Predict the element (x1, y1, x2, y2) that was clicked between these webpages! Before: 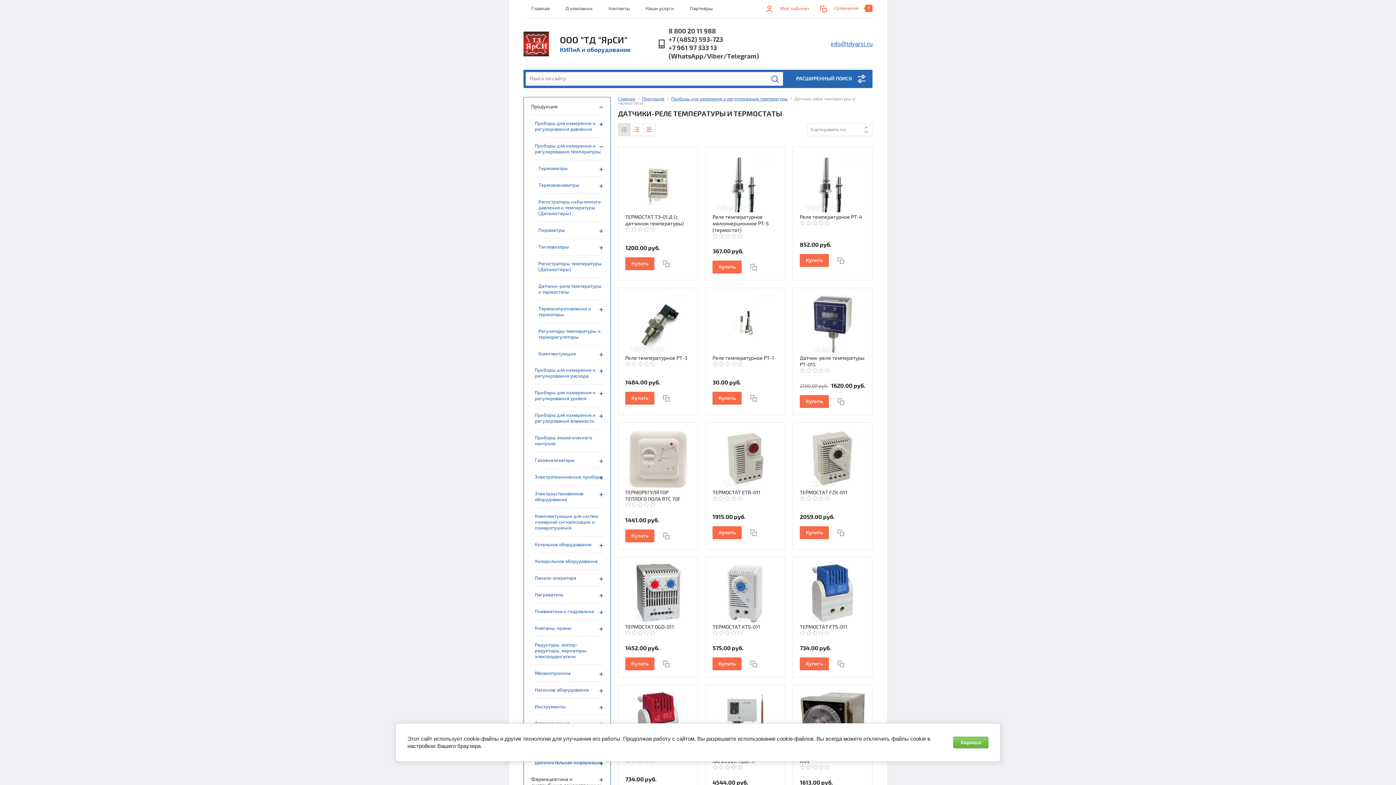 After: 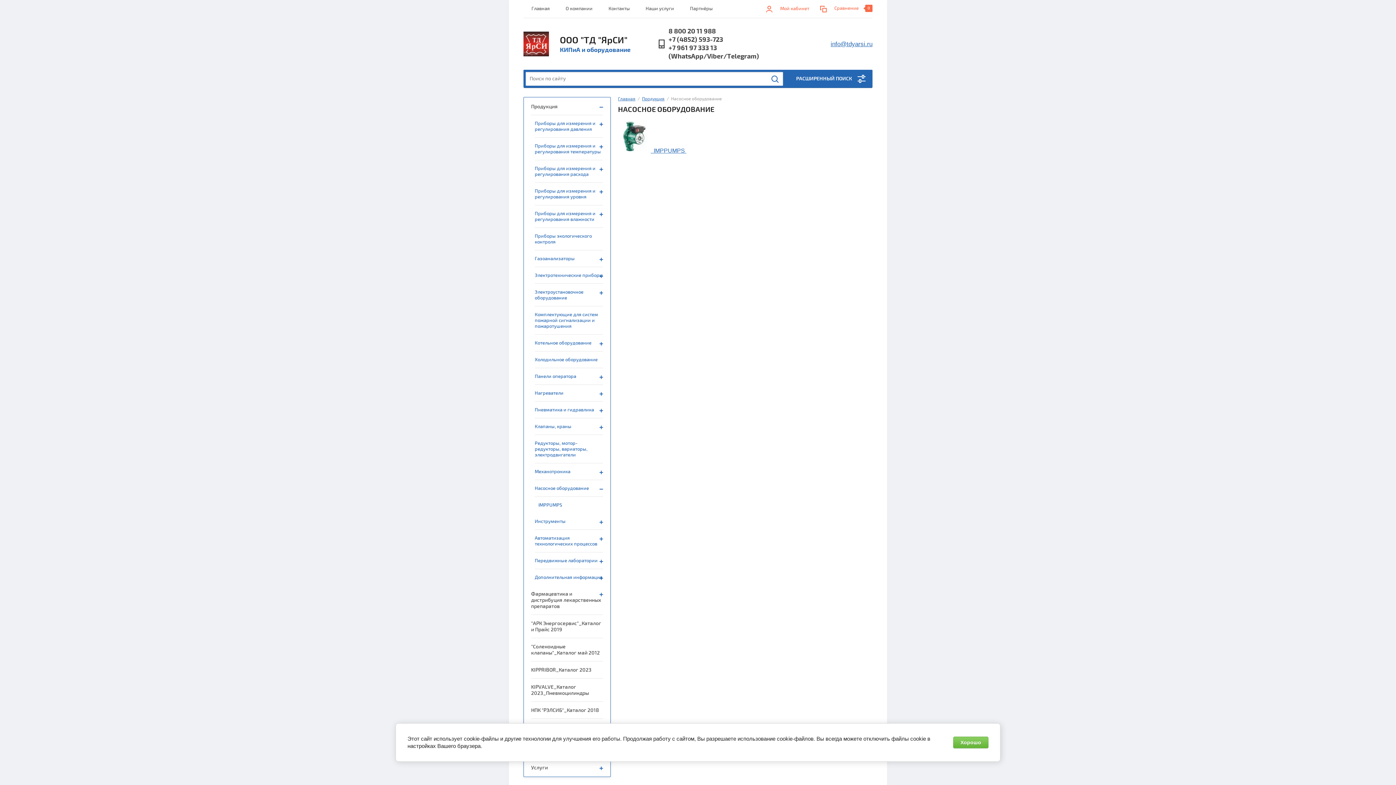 Action: bbox: (534, 682, 603, 698) label: Насосное оборудование